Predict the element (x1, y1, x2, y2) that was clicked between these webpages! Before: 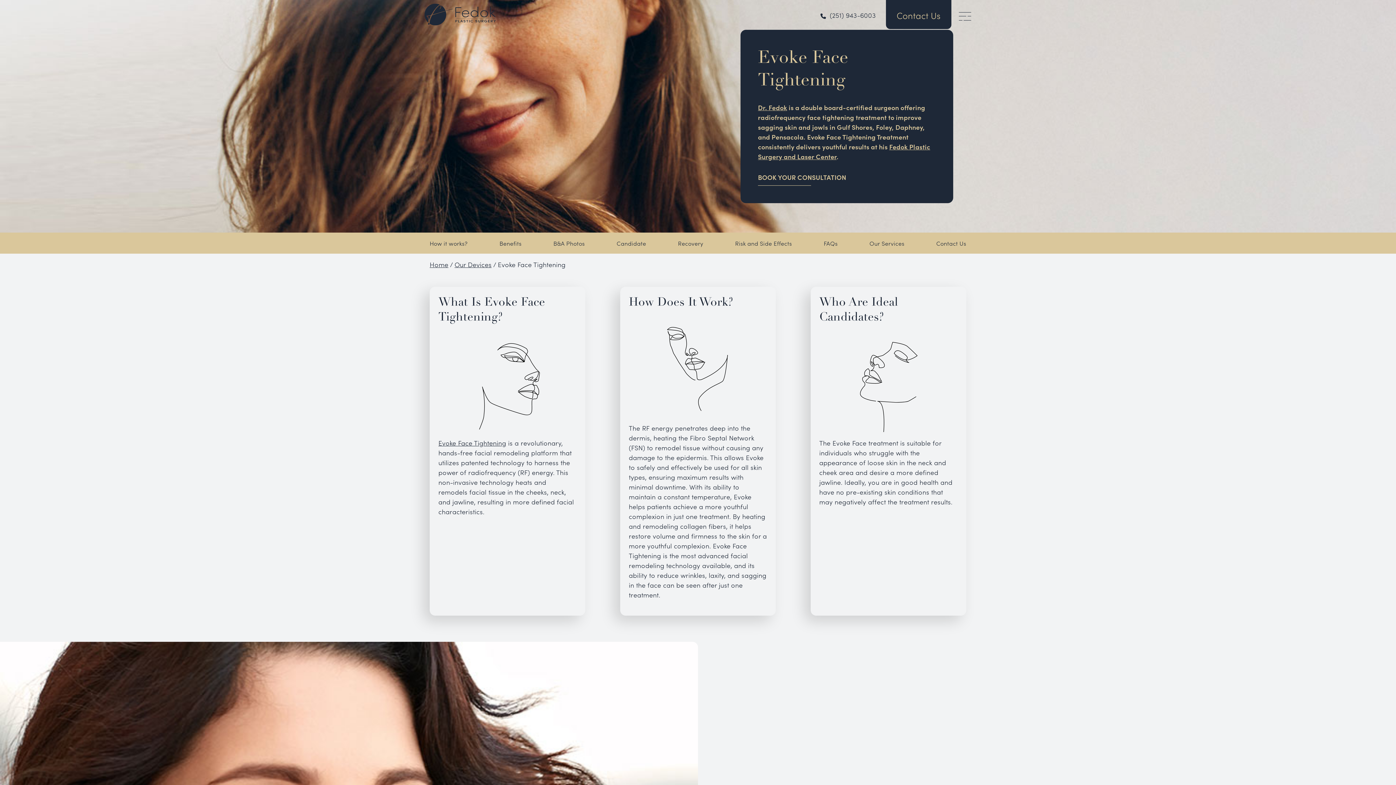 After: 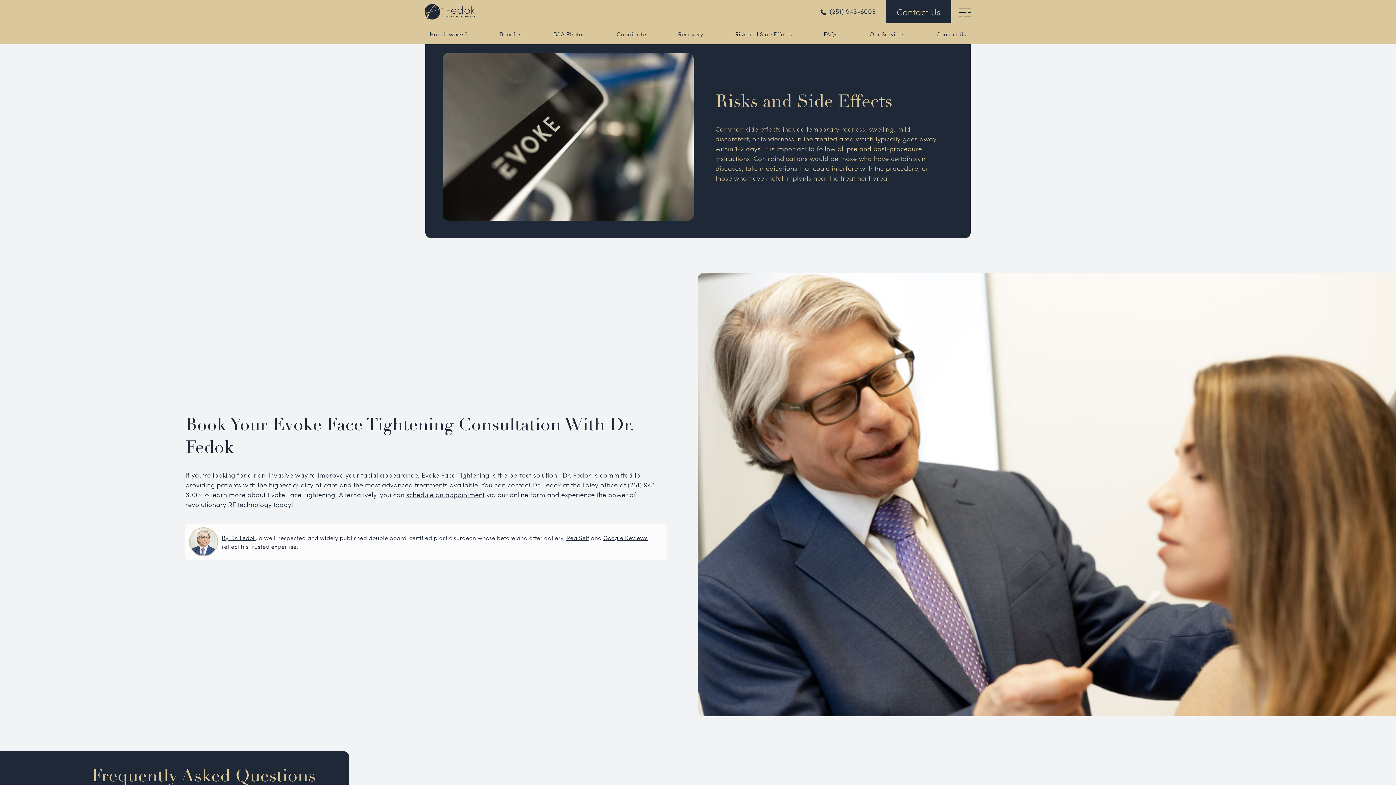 Action: label: Risk and Side Effects bbox: (735, 238, 792, 248)